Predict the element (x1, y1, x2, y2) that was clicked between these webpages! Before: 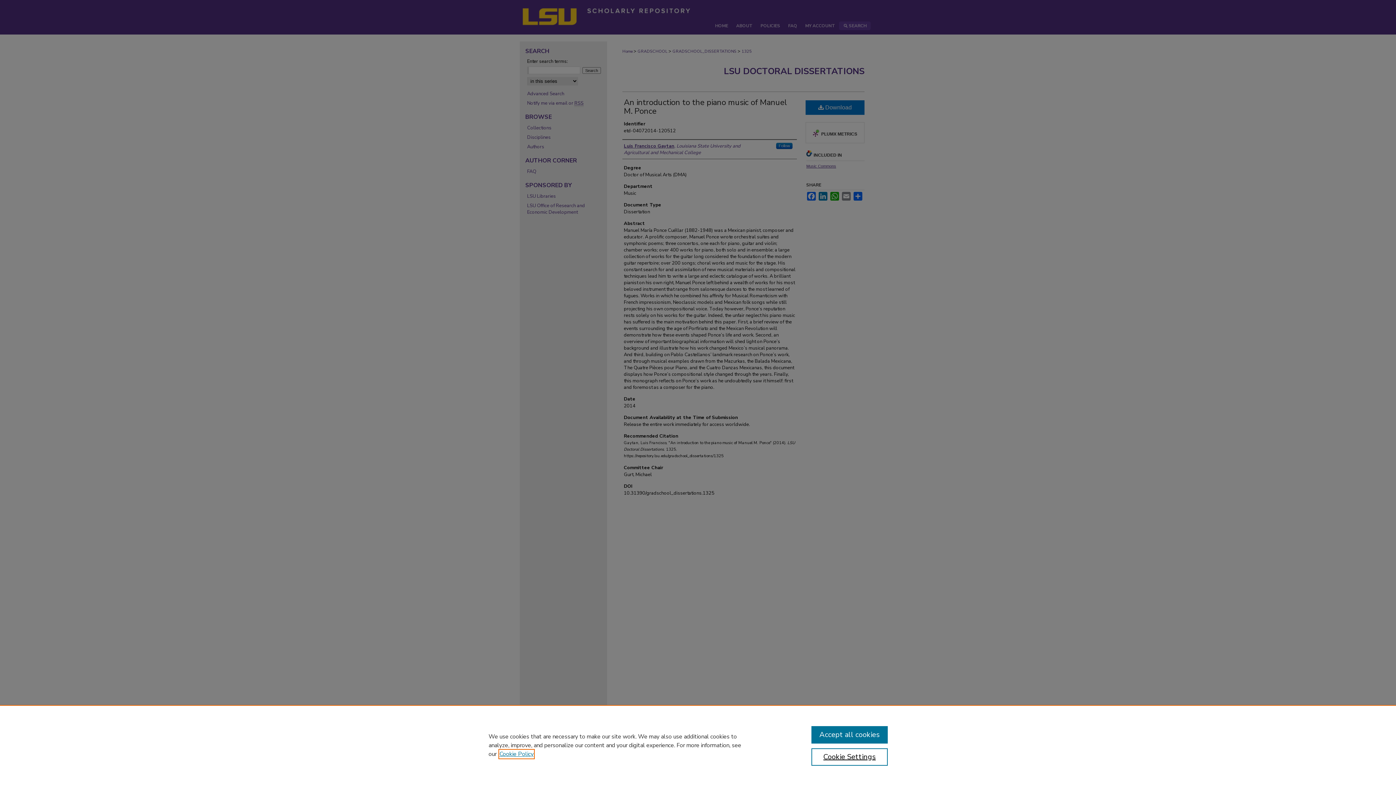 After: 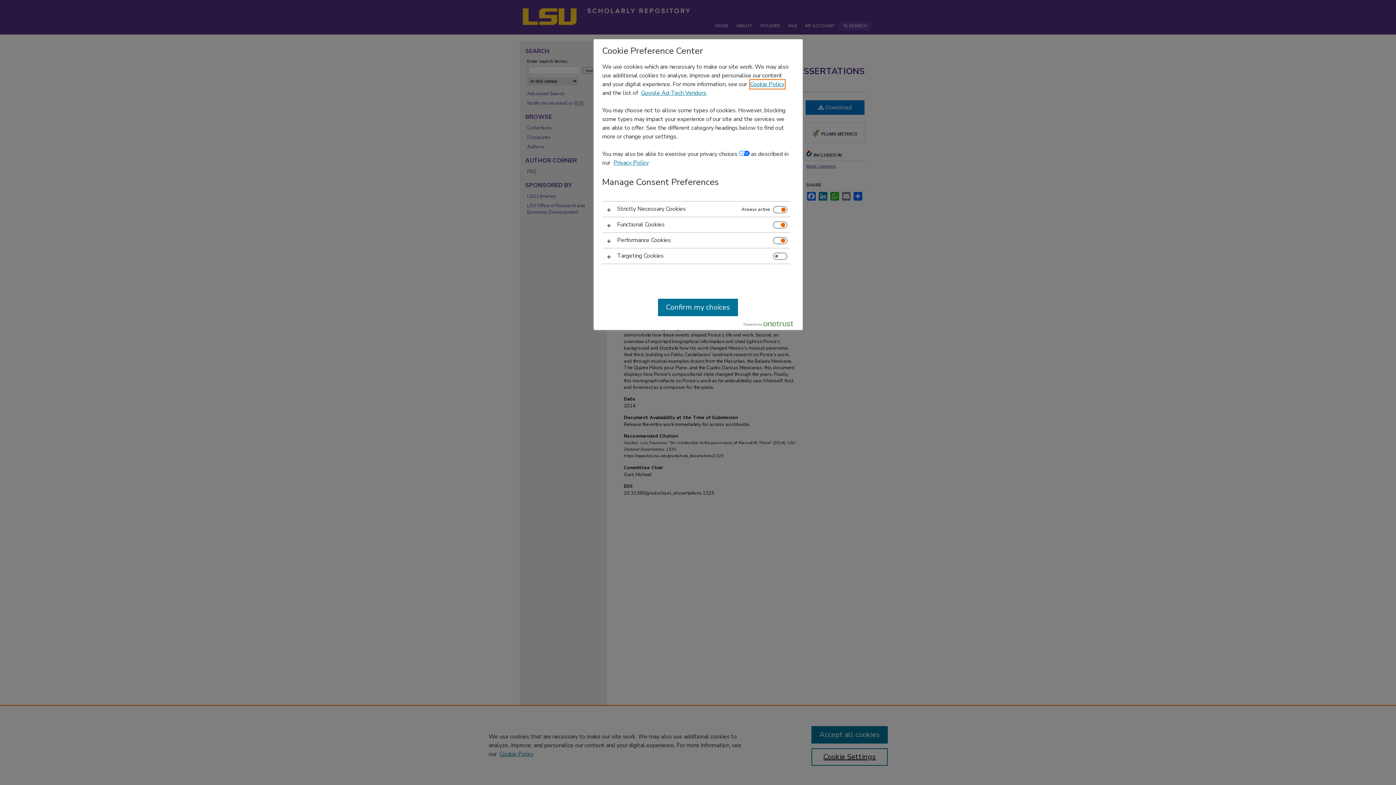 Action: label: Cookie Settings bbox: (811, 748, 887, 766)